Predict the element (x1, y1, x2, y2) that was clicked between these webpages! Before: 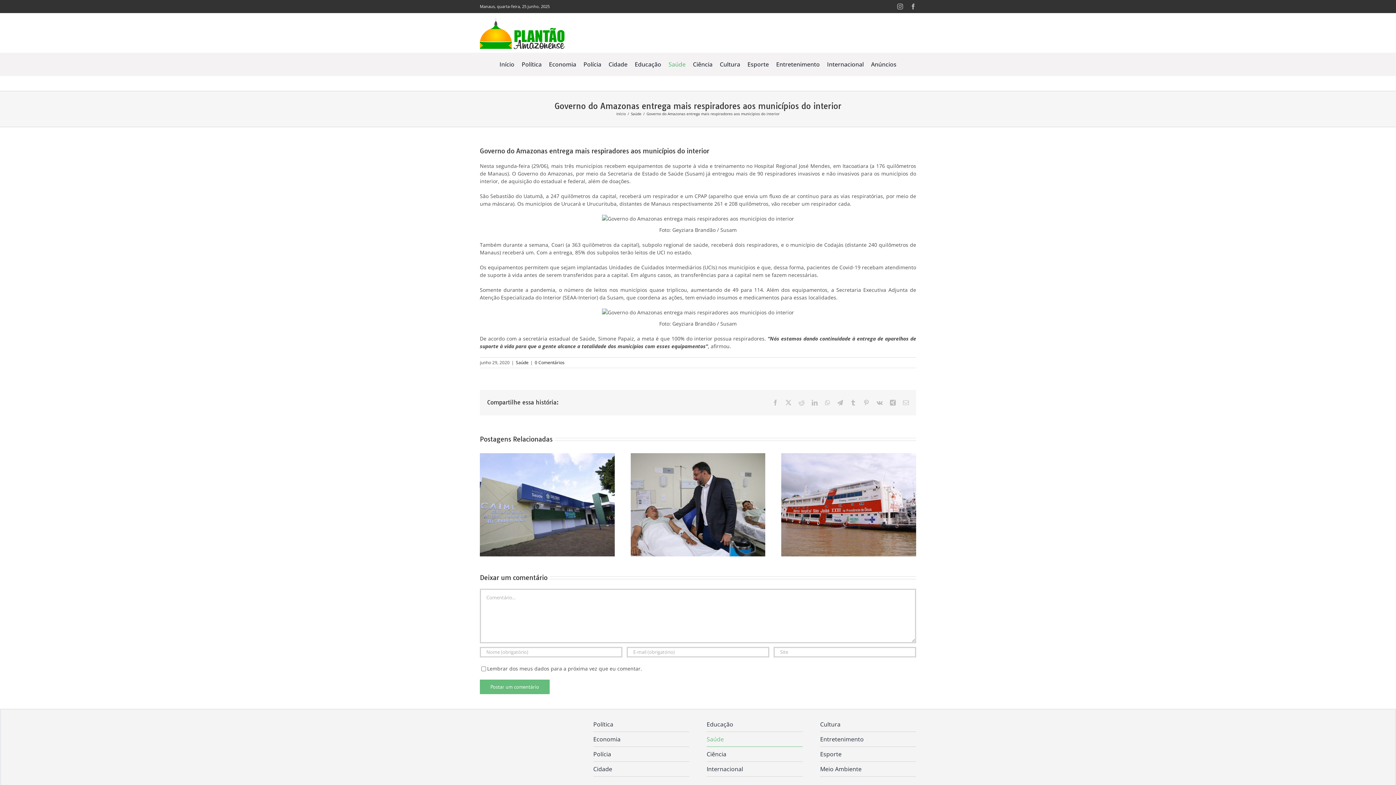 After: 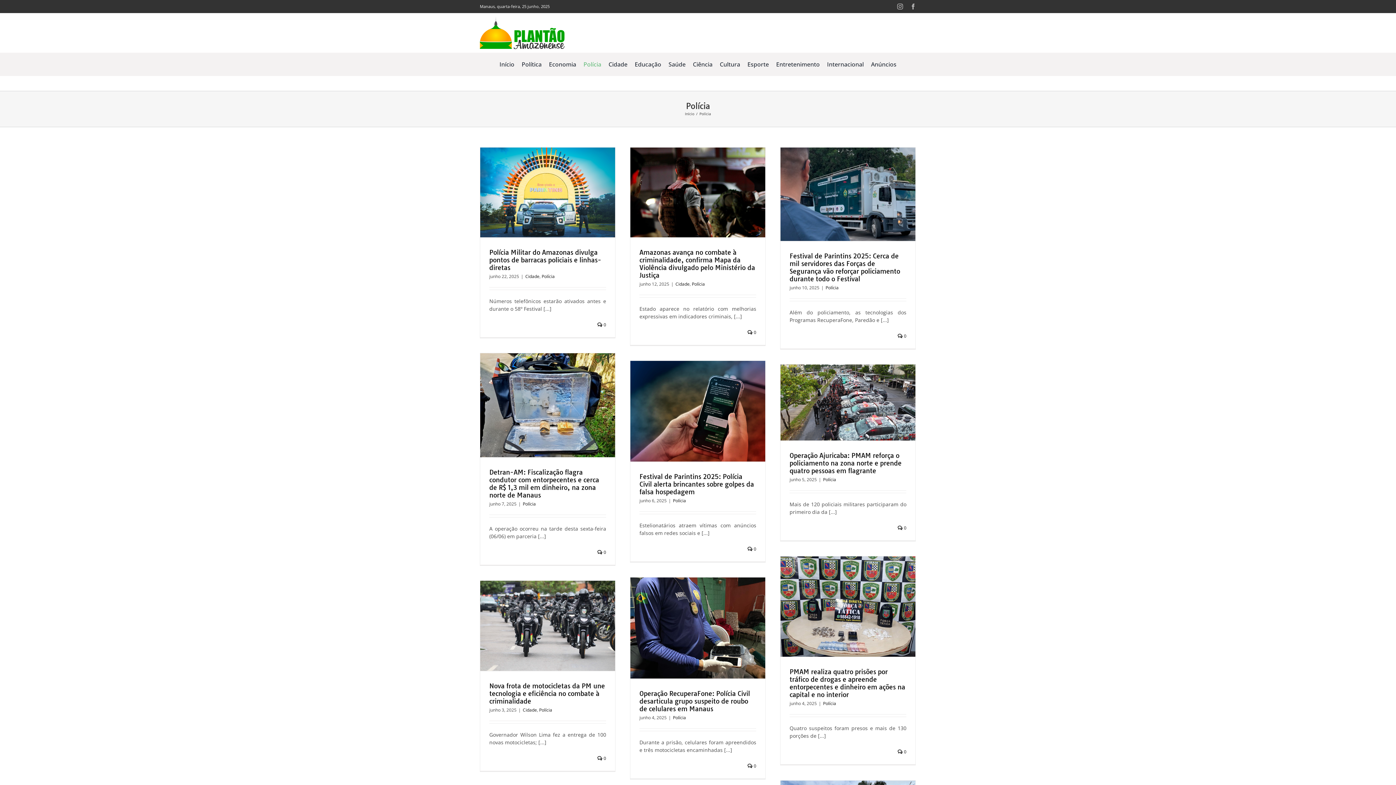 Action: label: Polícia bbox: (593, 747, 689, 762)